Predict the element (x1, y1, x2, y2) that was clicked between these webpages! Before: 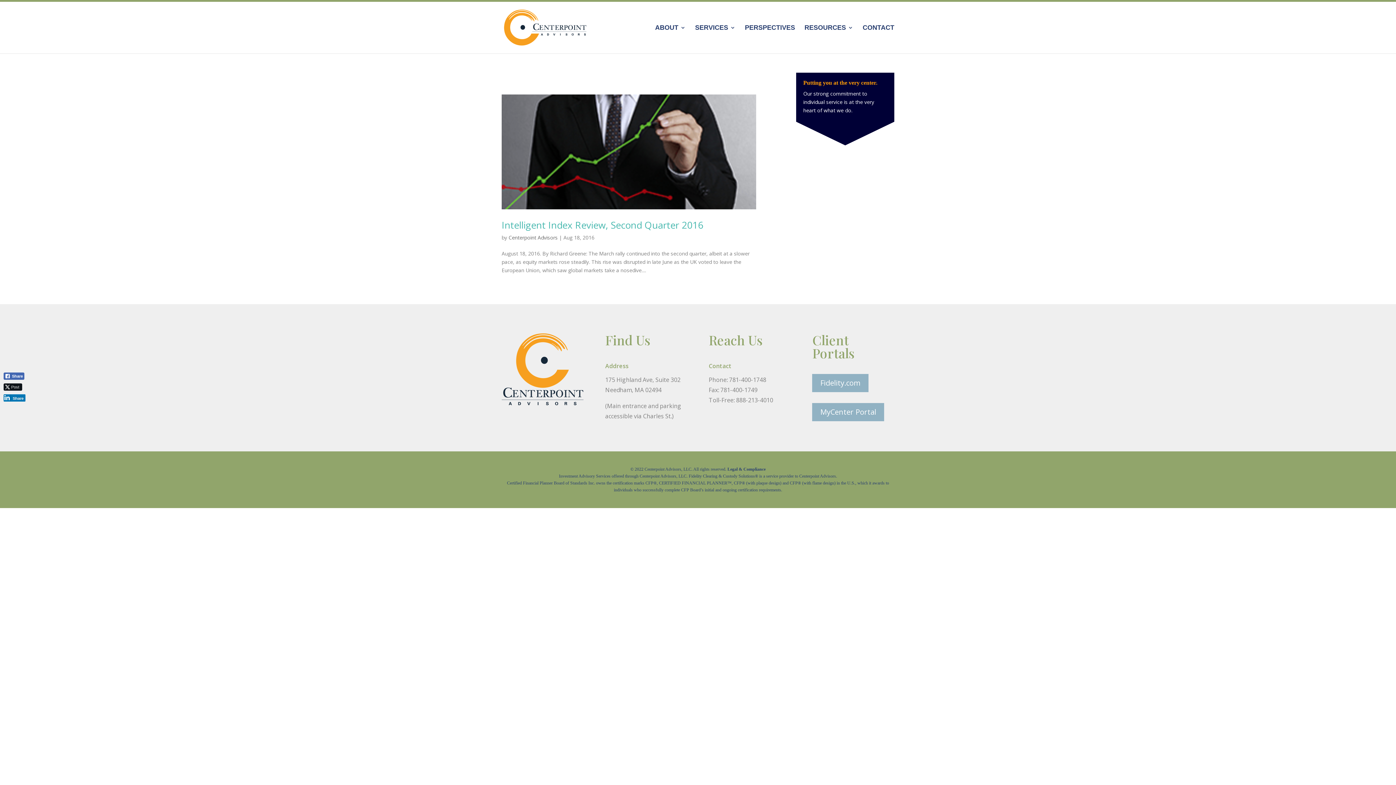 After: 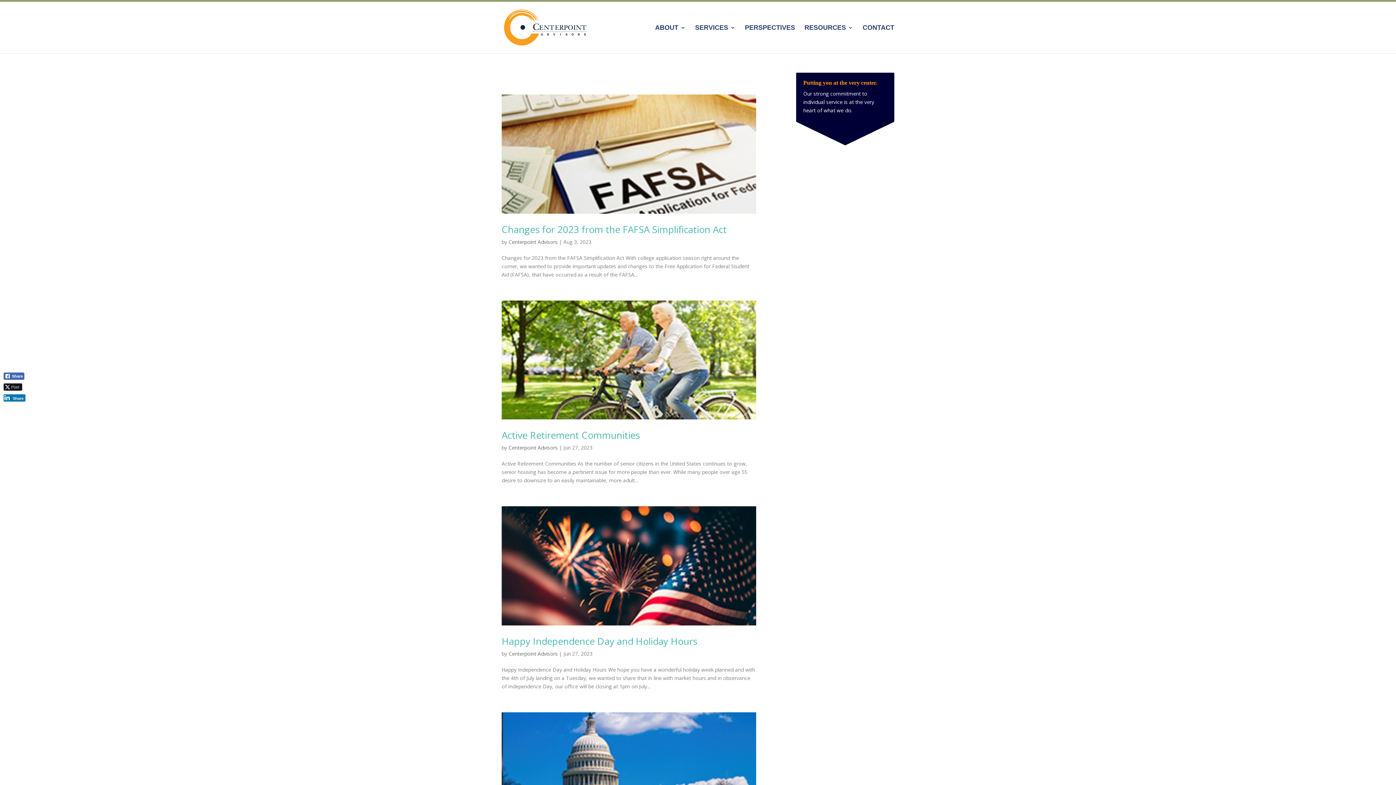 Action: label: Centerpoint Advisors bbox: (508, 234, 557, 241)